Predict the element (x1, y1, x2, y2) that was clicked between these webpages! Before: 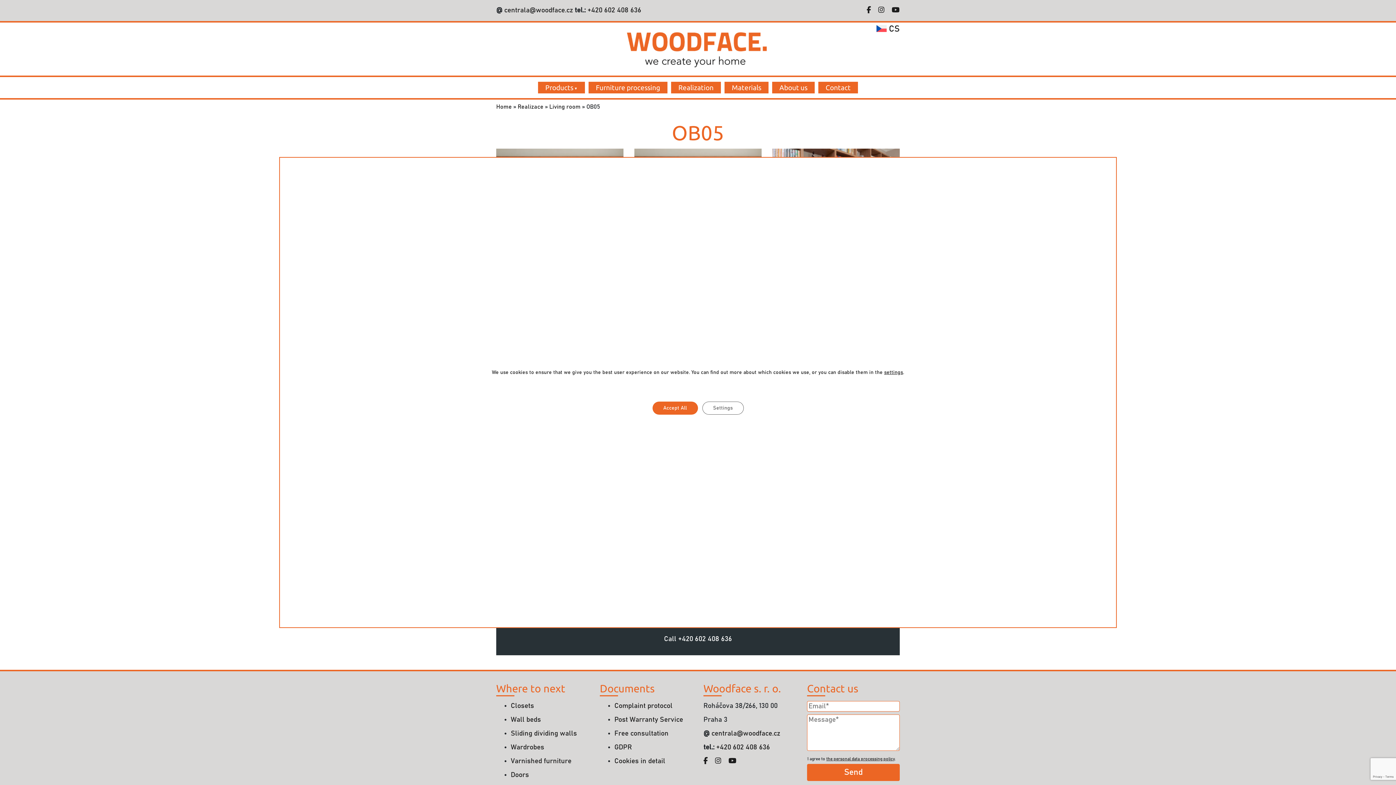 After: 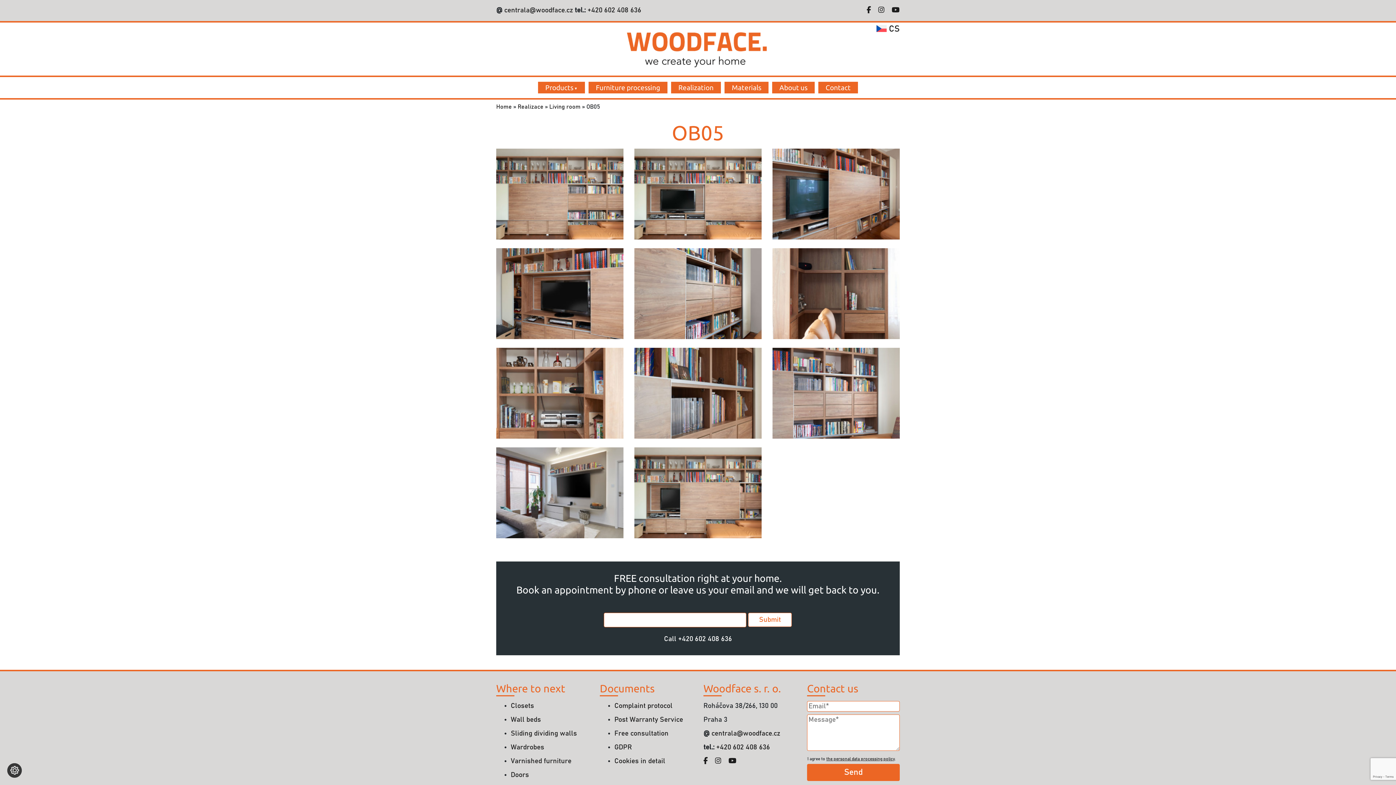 Action: bbox: (652, 401, 698, 414) label: Accept All